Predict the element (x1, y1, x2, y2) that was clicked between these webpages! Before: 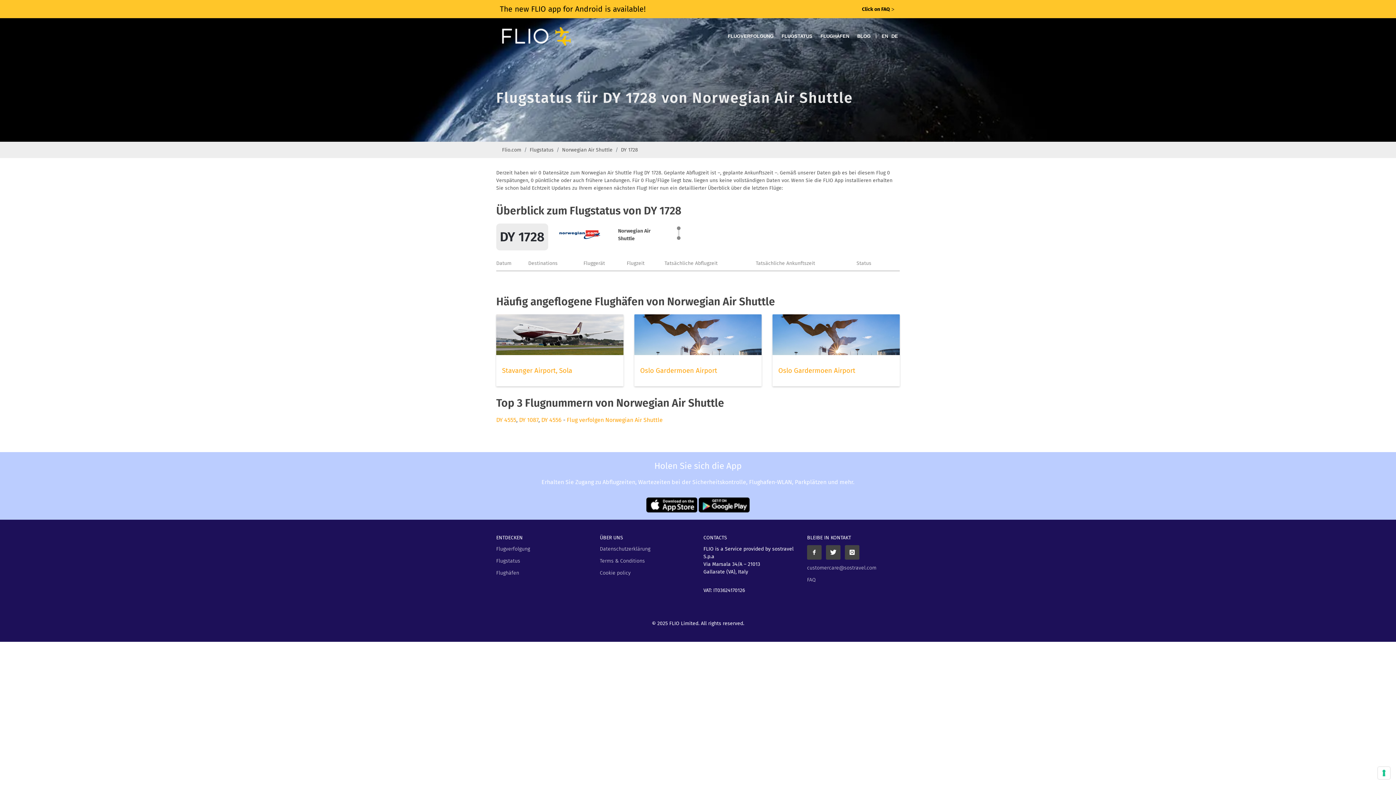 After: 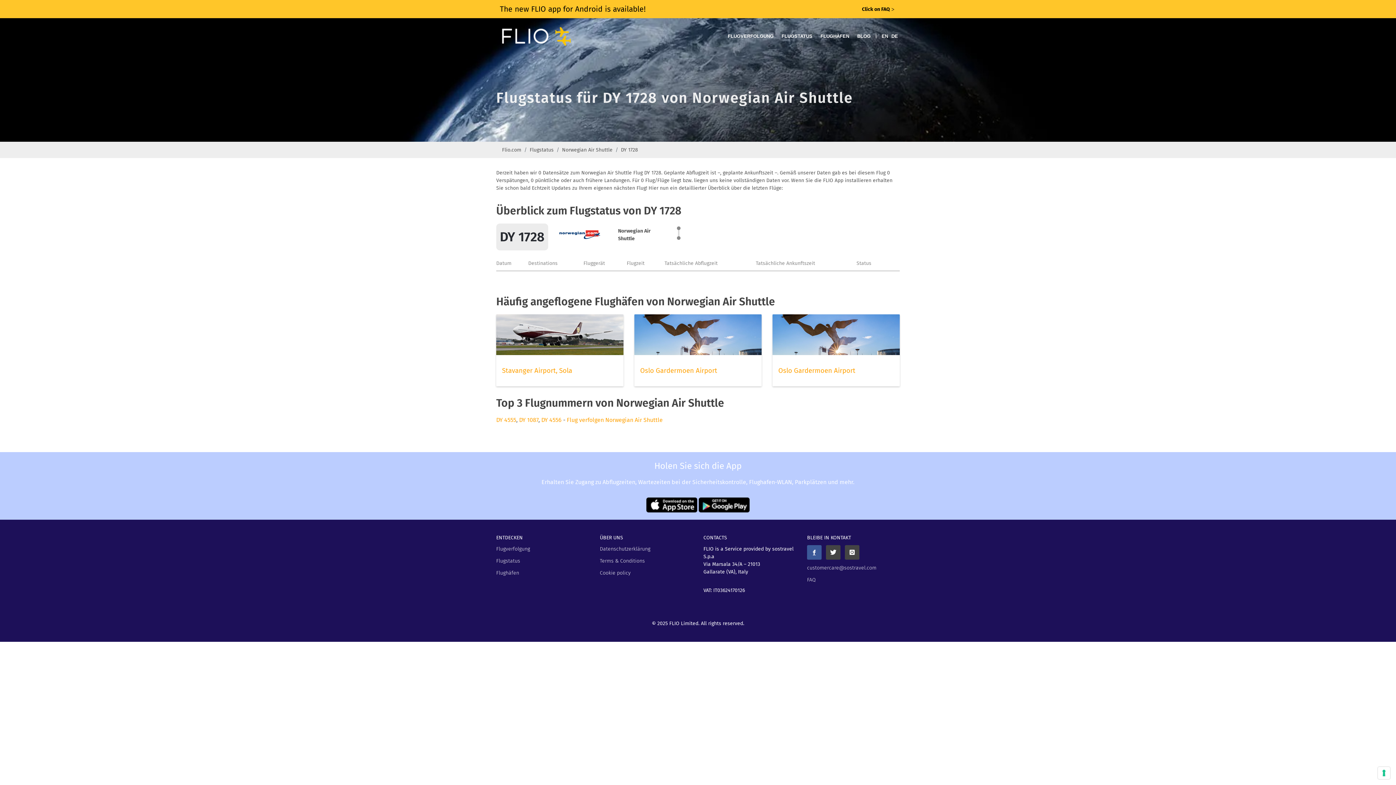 Action: bbox: (807, 545, 821, 560)